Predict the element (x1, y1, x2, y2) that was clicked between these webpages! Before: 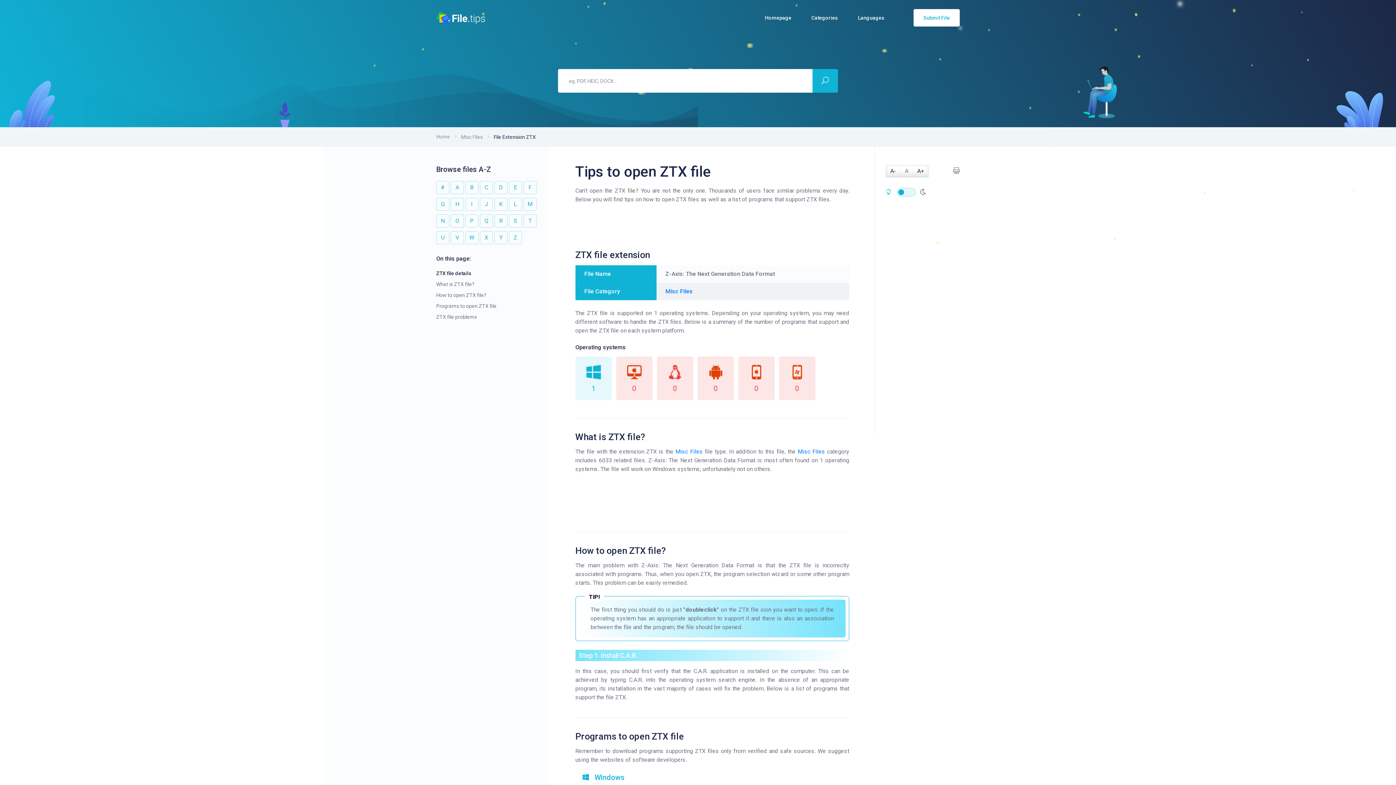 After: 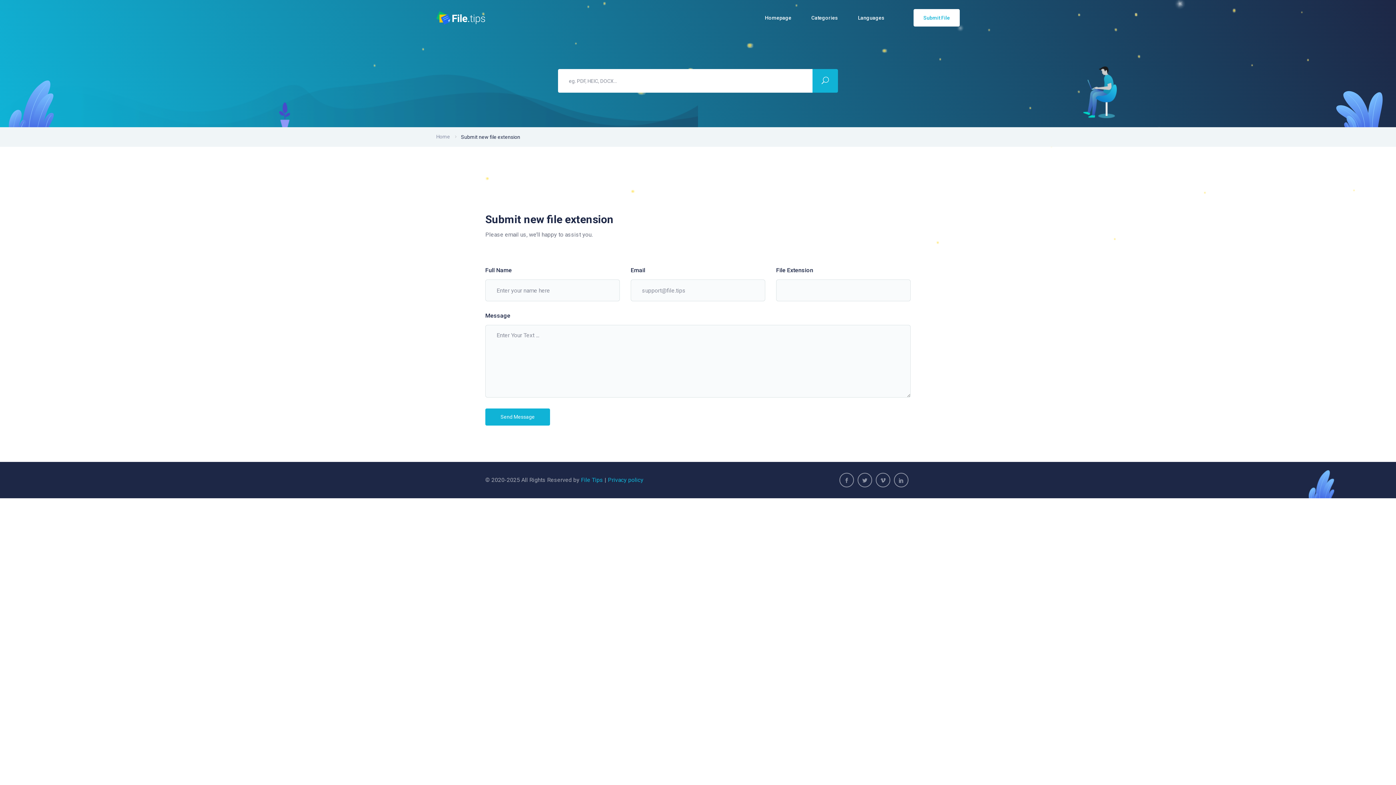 Action: bbox: (913, 9, 960, 26) label: Submit File